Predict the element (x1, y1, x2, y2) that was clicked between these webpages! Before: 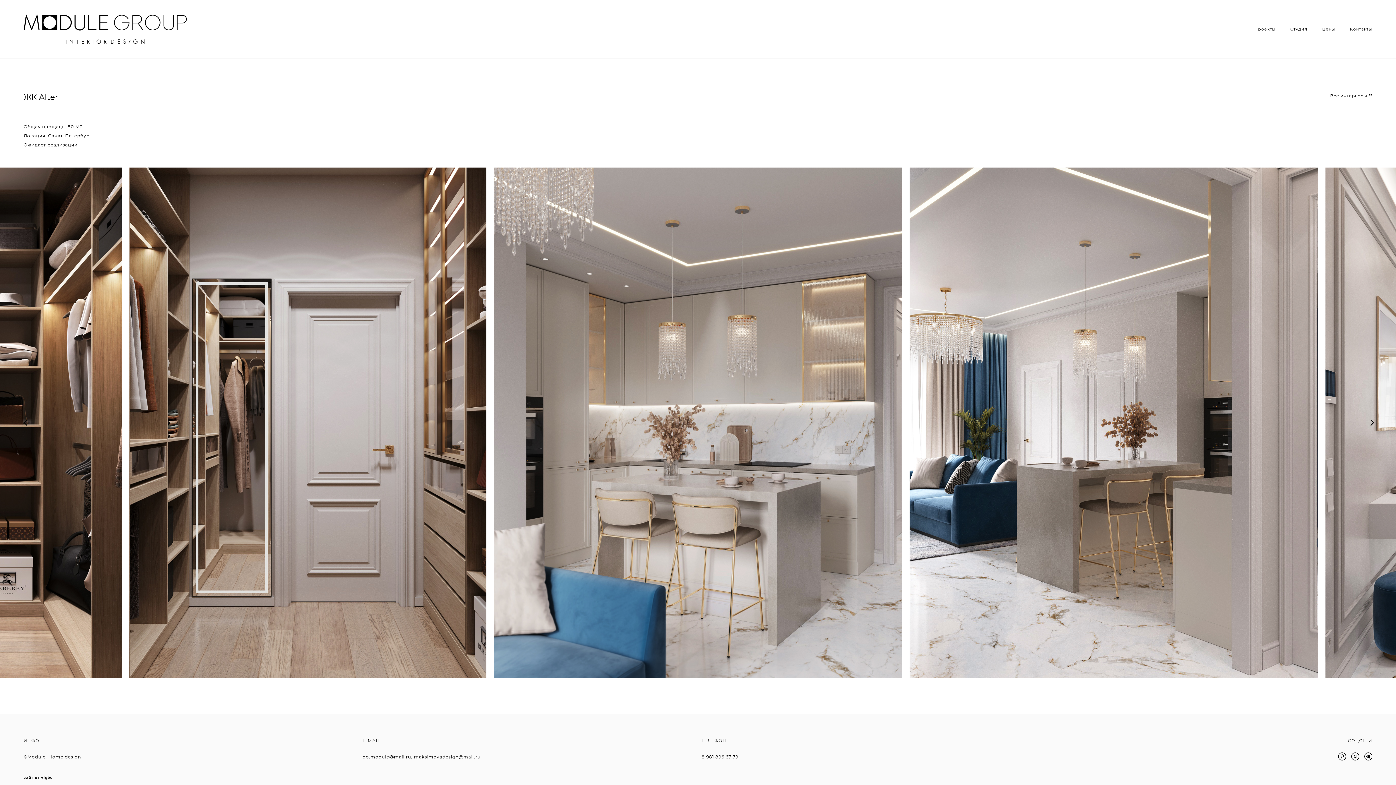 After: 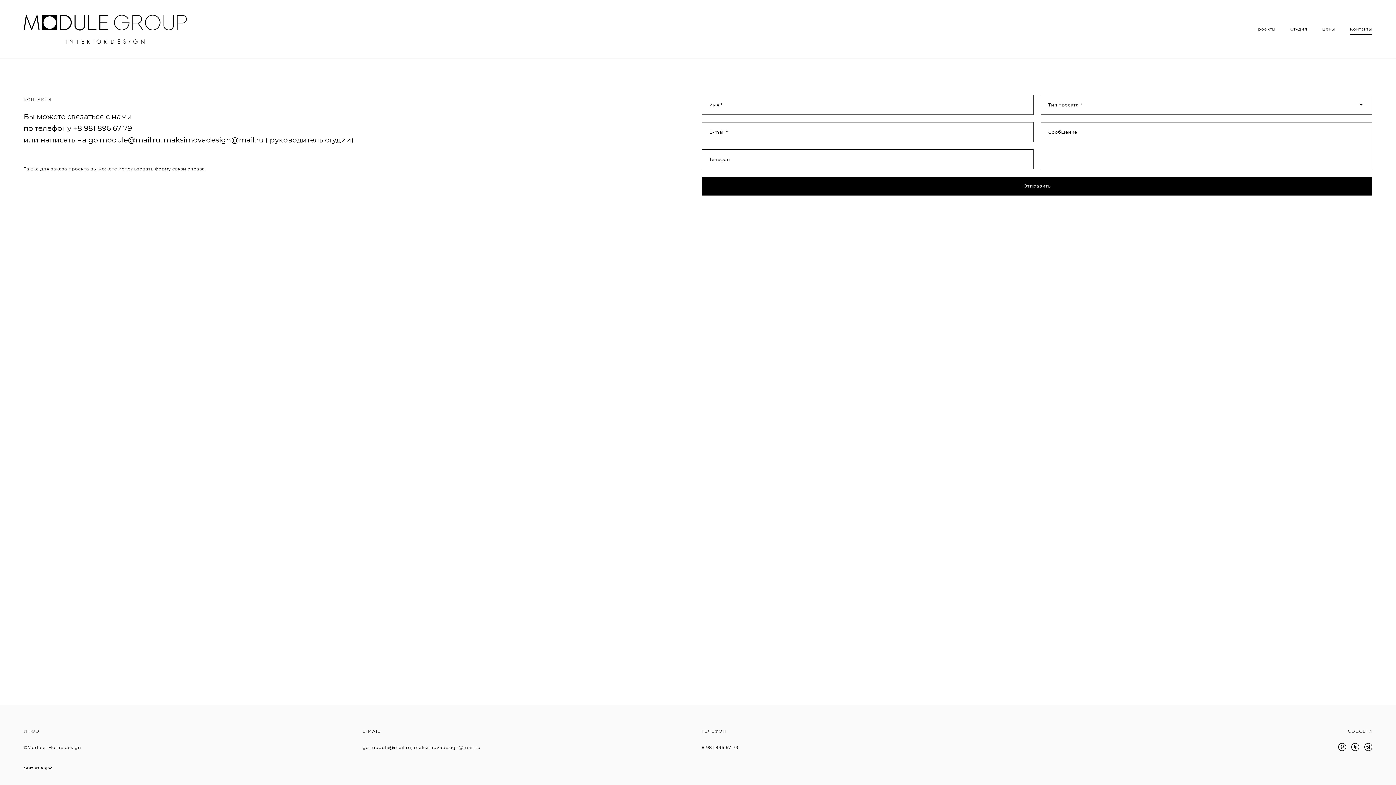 Action: label: Контакты bbox: (1350, 26, 1372, 32)